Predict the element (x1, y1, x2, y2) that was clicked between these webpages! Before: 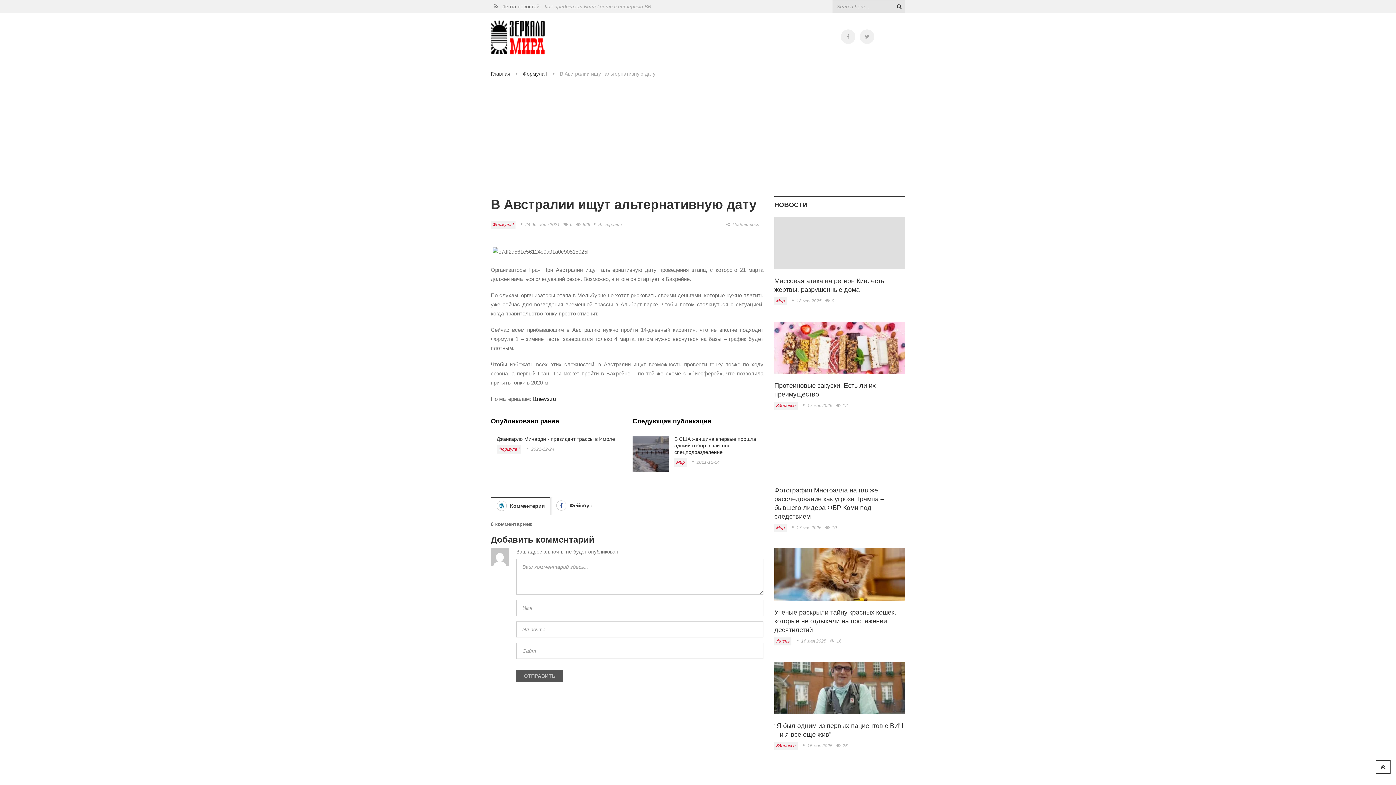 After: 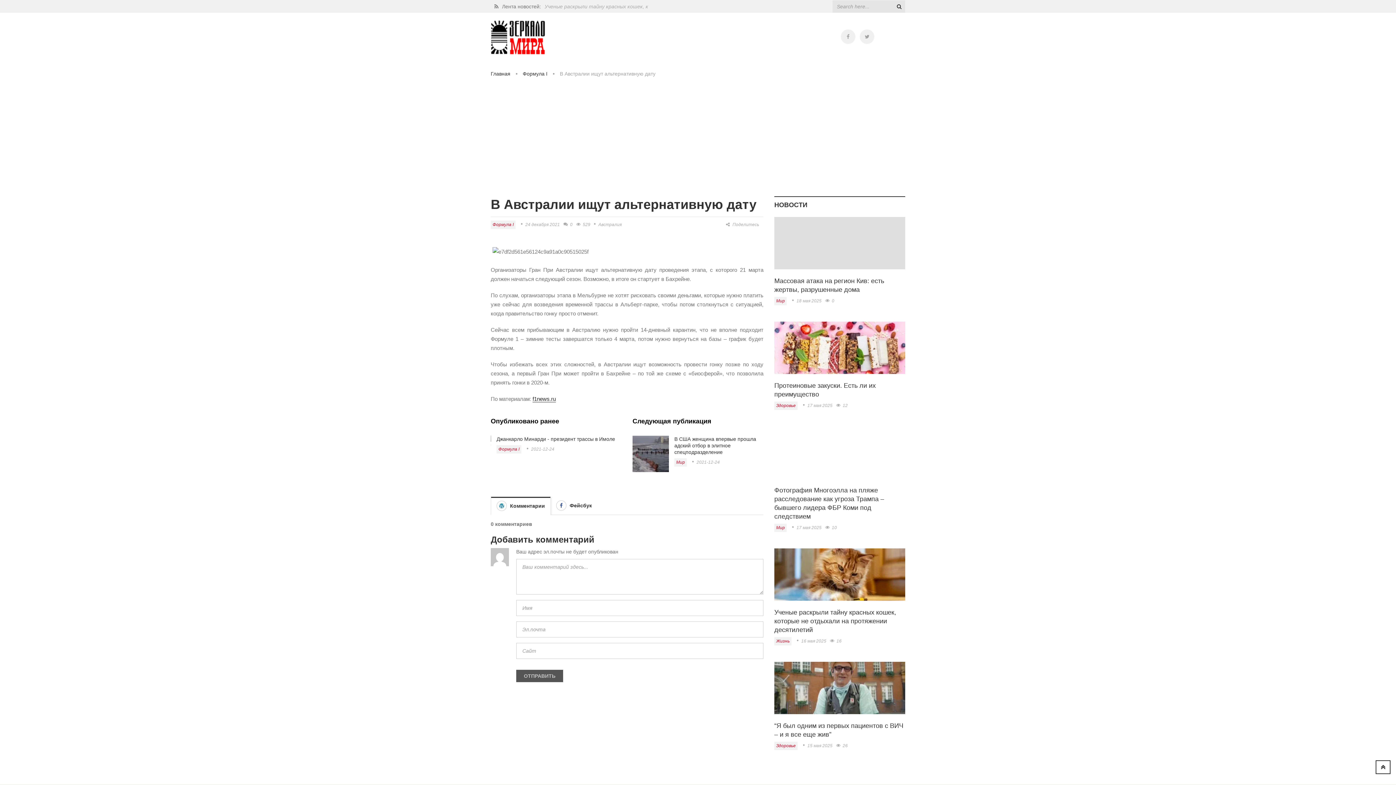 Action: label: 24 декабря 2021 bbox: (521, 222, 560, 227)